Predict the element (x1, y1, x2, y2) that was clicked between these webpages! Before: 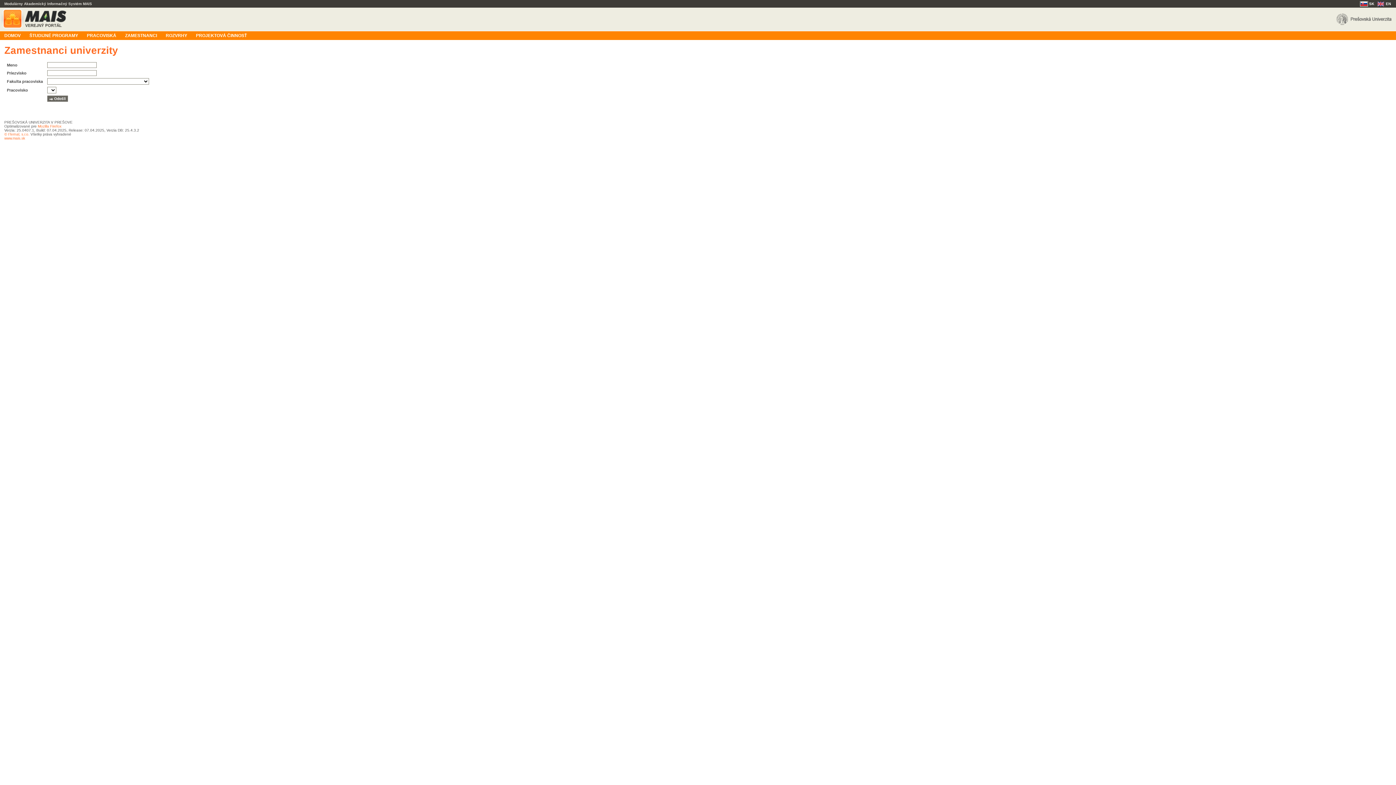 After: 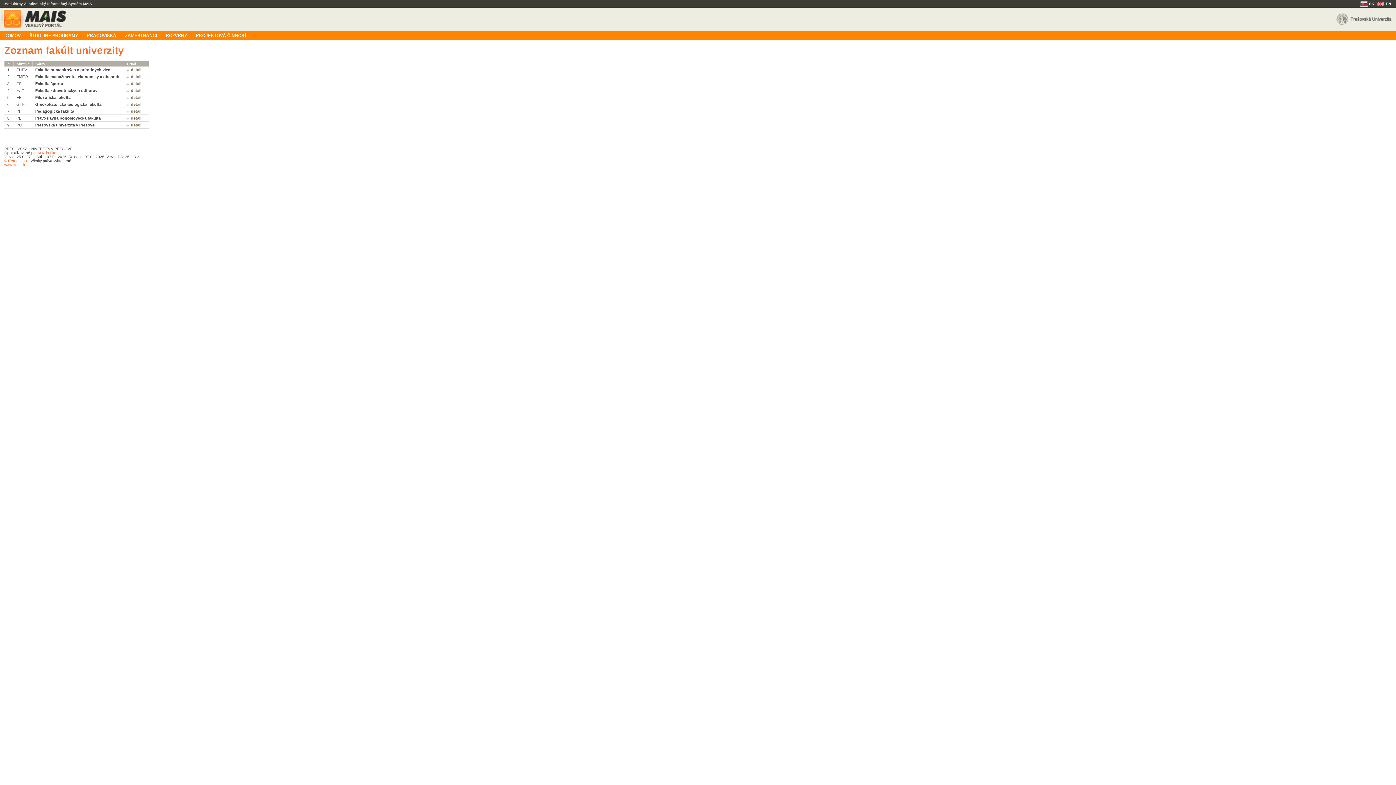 Action: label: PRACOVISKÁ bbox: (82, 31, 120, 39)